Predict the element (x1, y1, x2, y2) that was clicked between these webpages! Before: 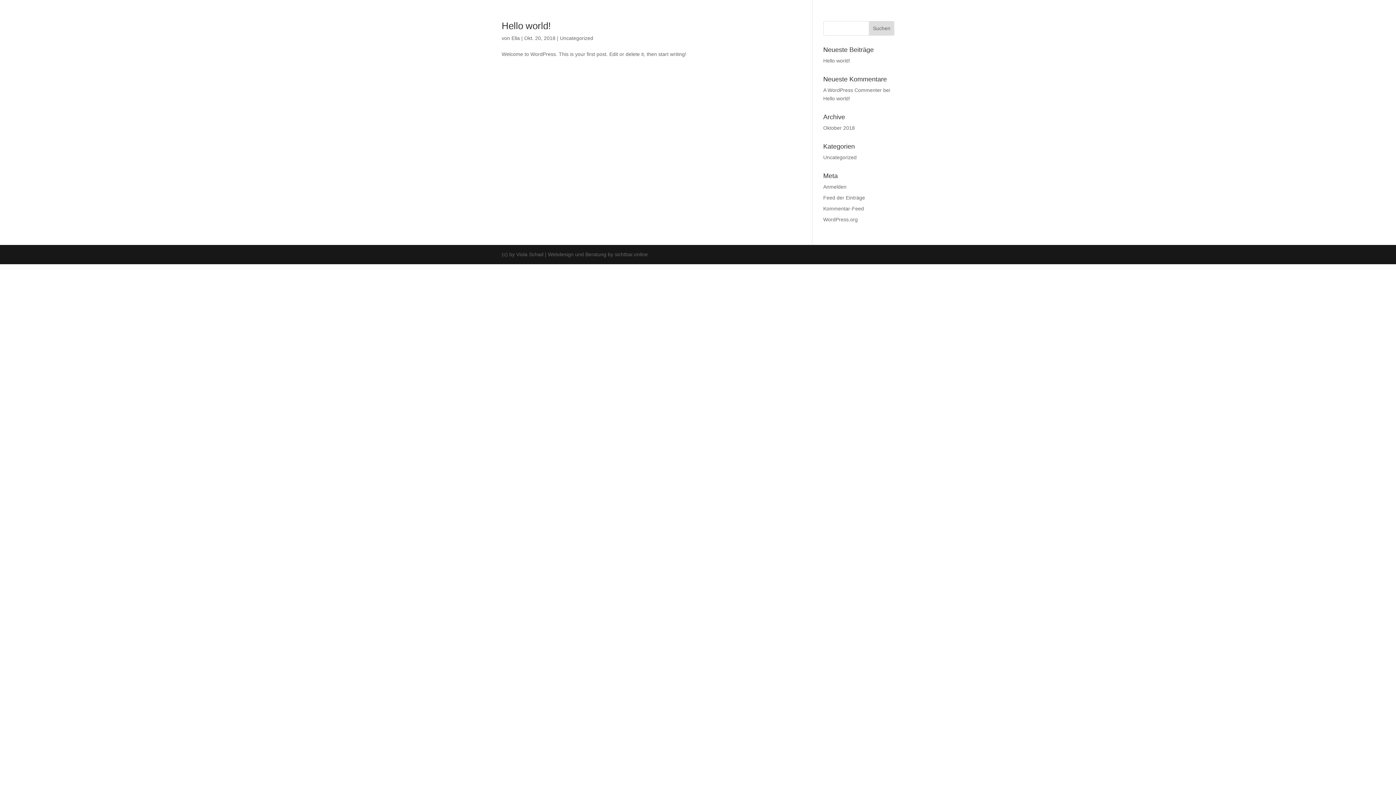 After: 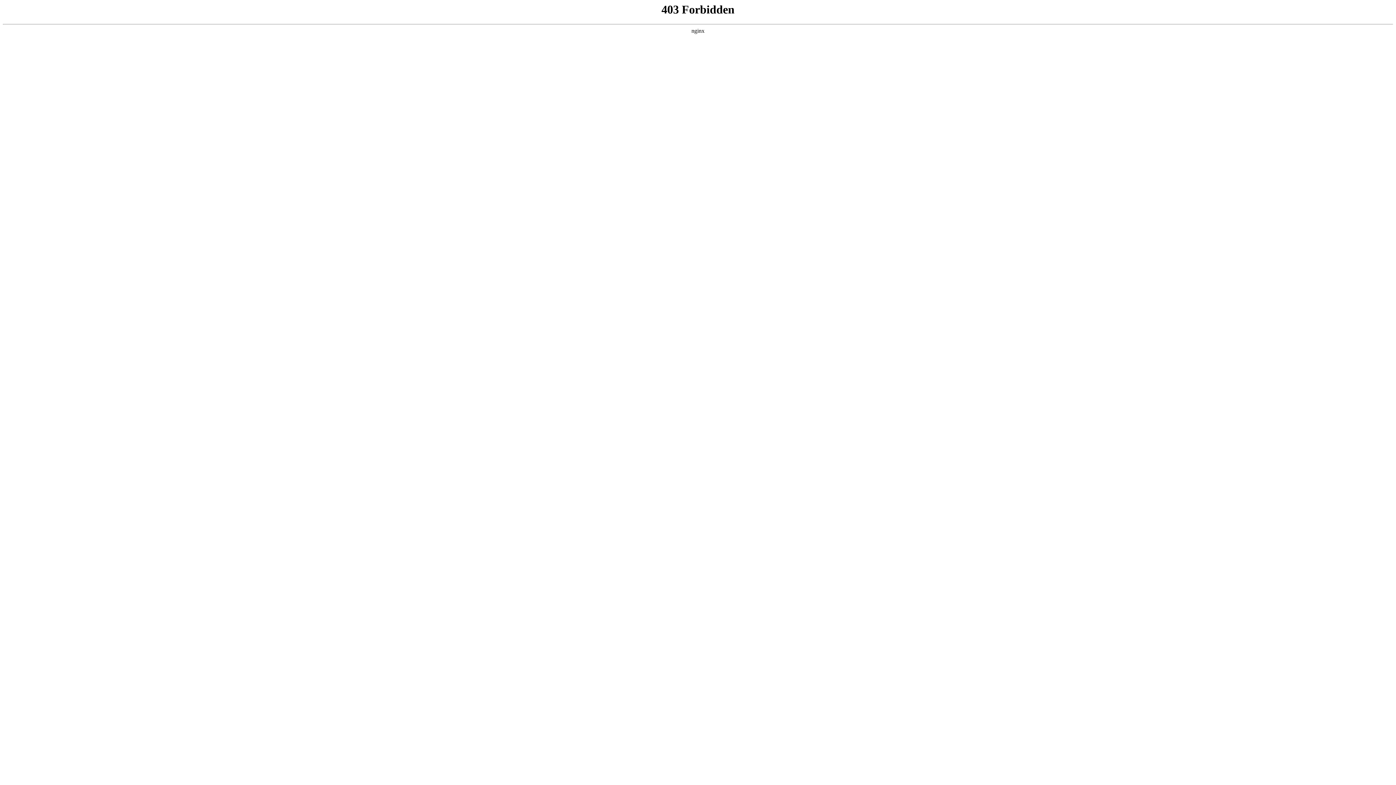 Action: label: WordPress.org bbox: (823, 216, 858, 222)